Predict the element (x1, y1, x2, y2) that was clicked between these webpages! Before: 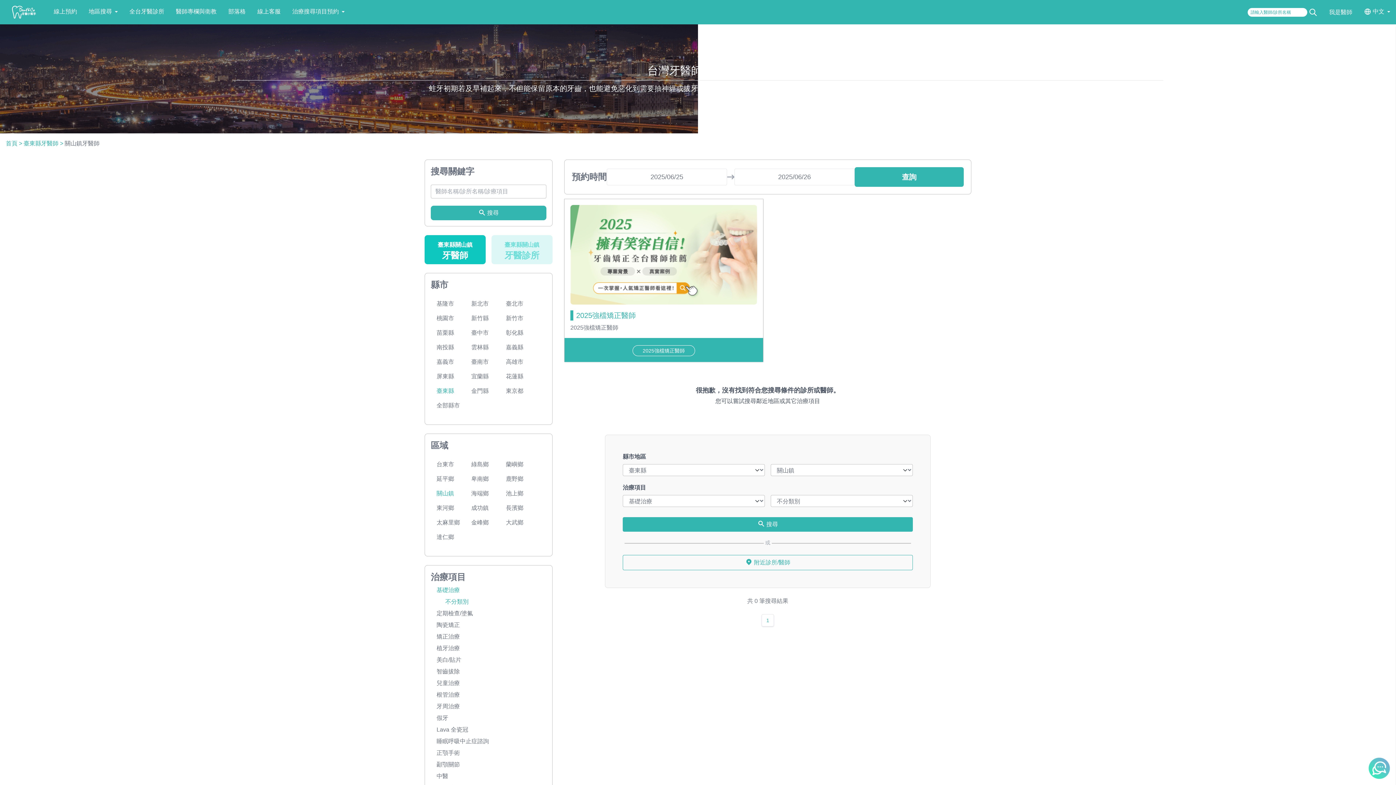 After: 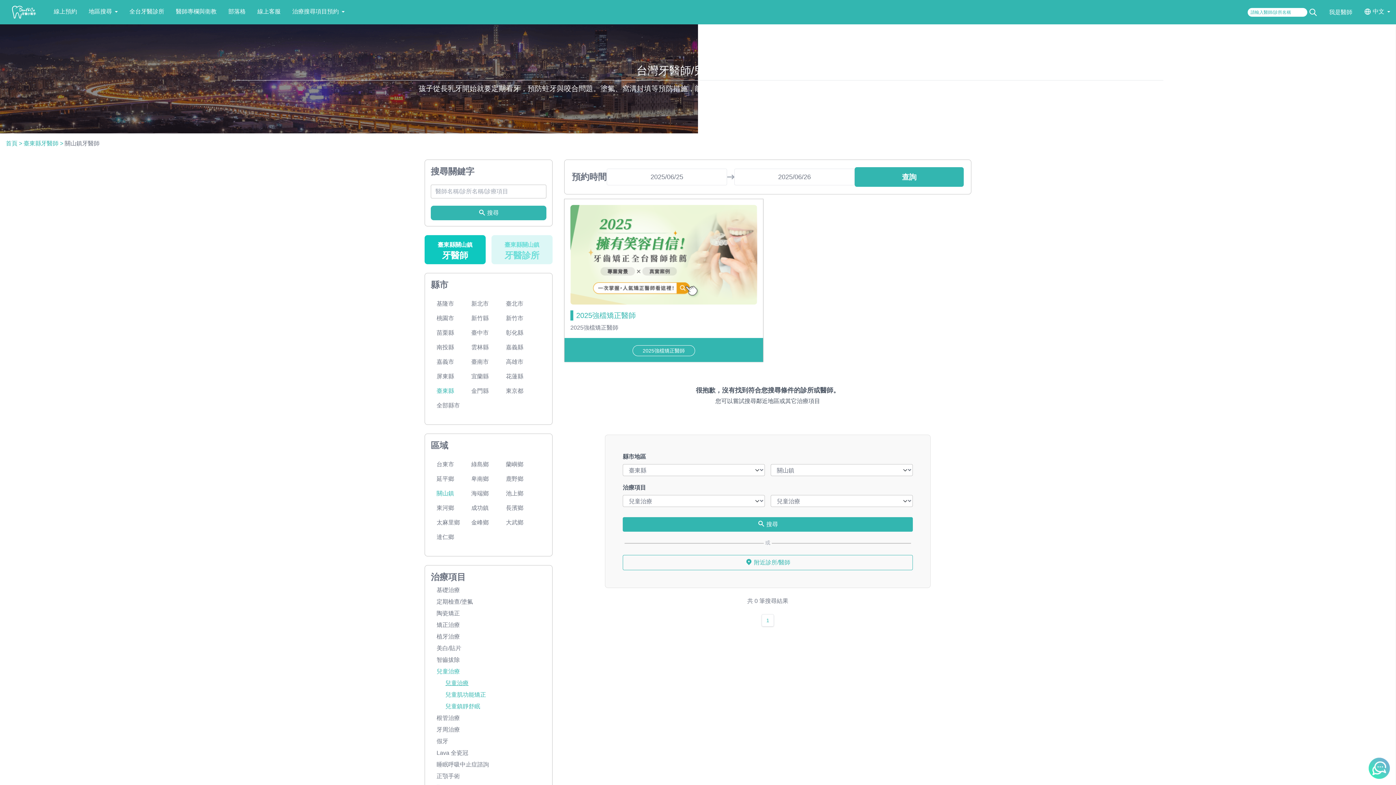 Action: label: 兒童治療 bbox: (436, 679, 540, 688)